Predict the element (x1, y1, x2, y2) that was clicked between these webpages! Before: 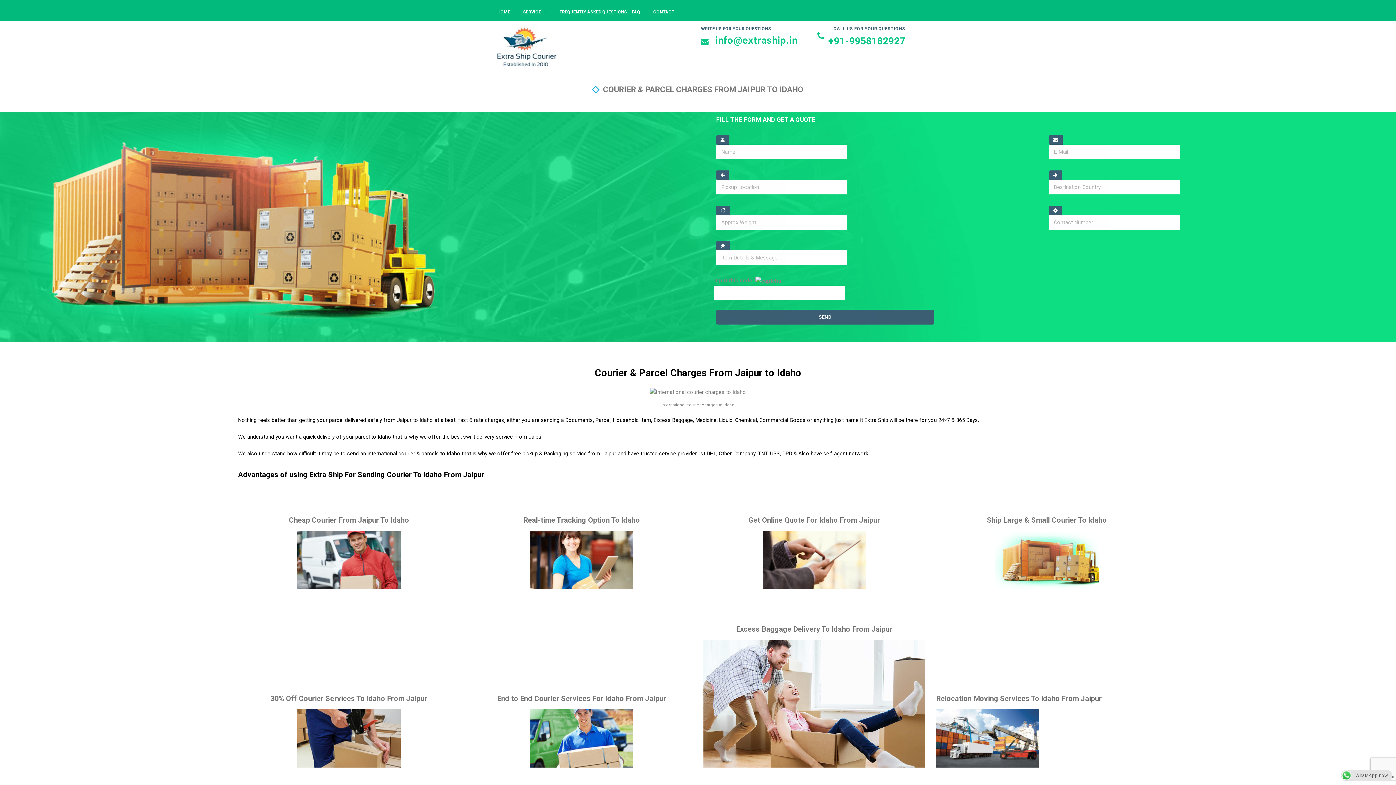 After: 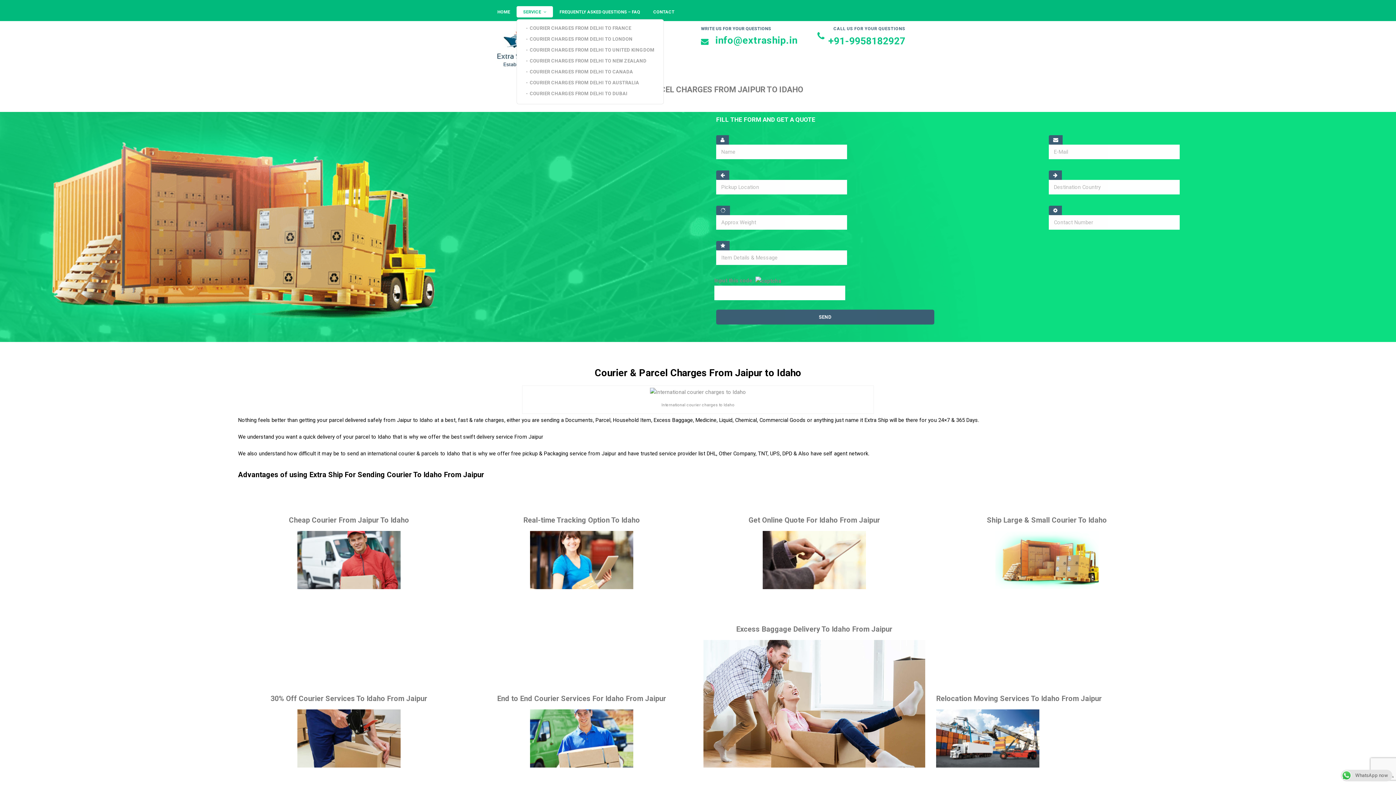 Action: bbox: (516, 6, 553, 17) label: SERVICE